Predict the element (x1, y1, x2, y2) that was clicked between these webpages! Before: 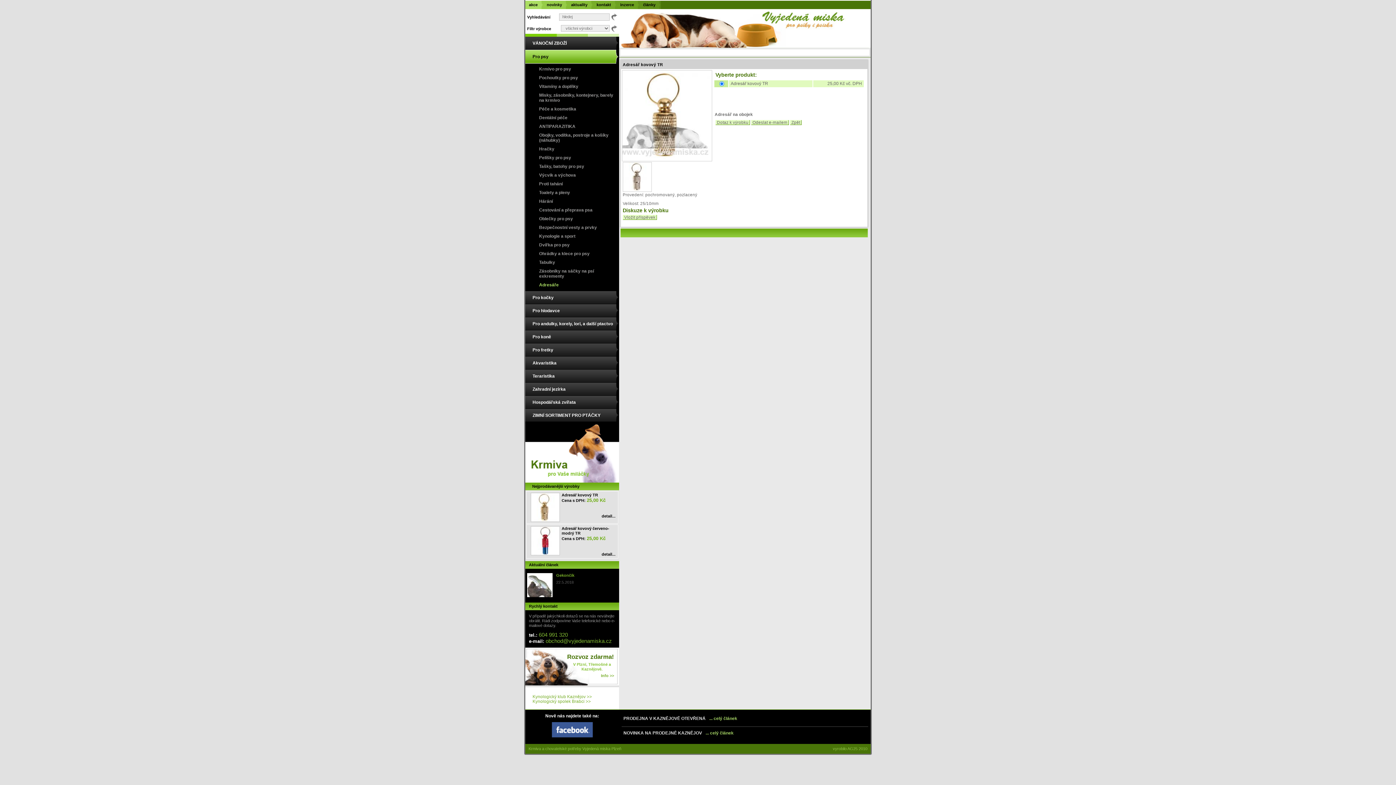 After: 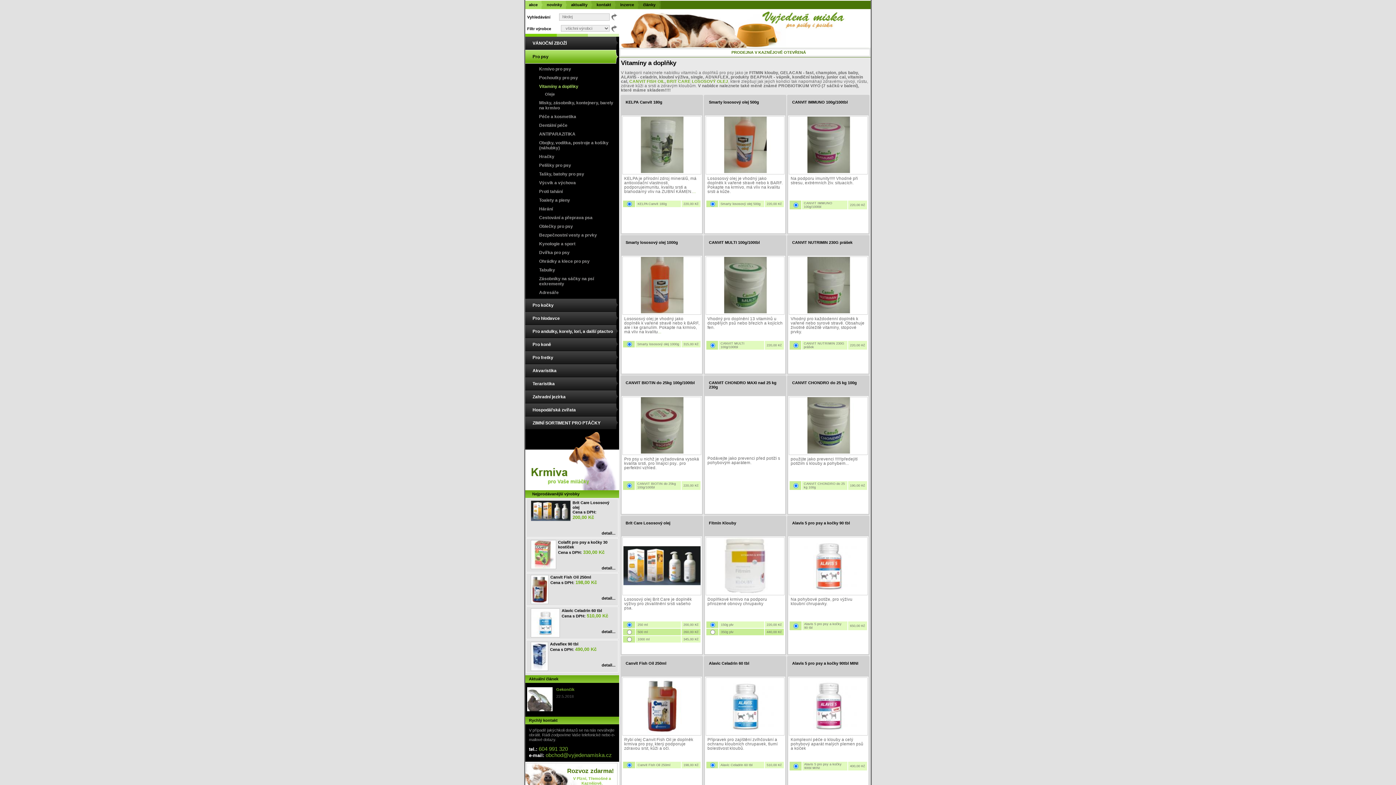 Action: bbox: (539, 84, 578, 89) label: Vitamíny a doplňky